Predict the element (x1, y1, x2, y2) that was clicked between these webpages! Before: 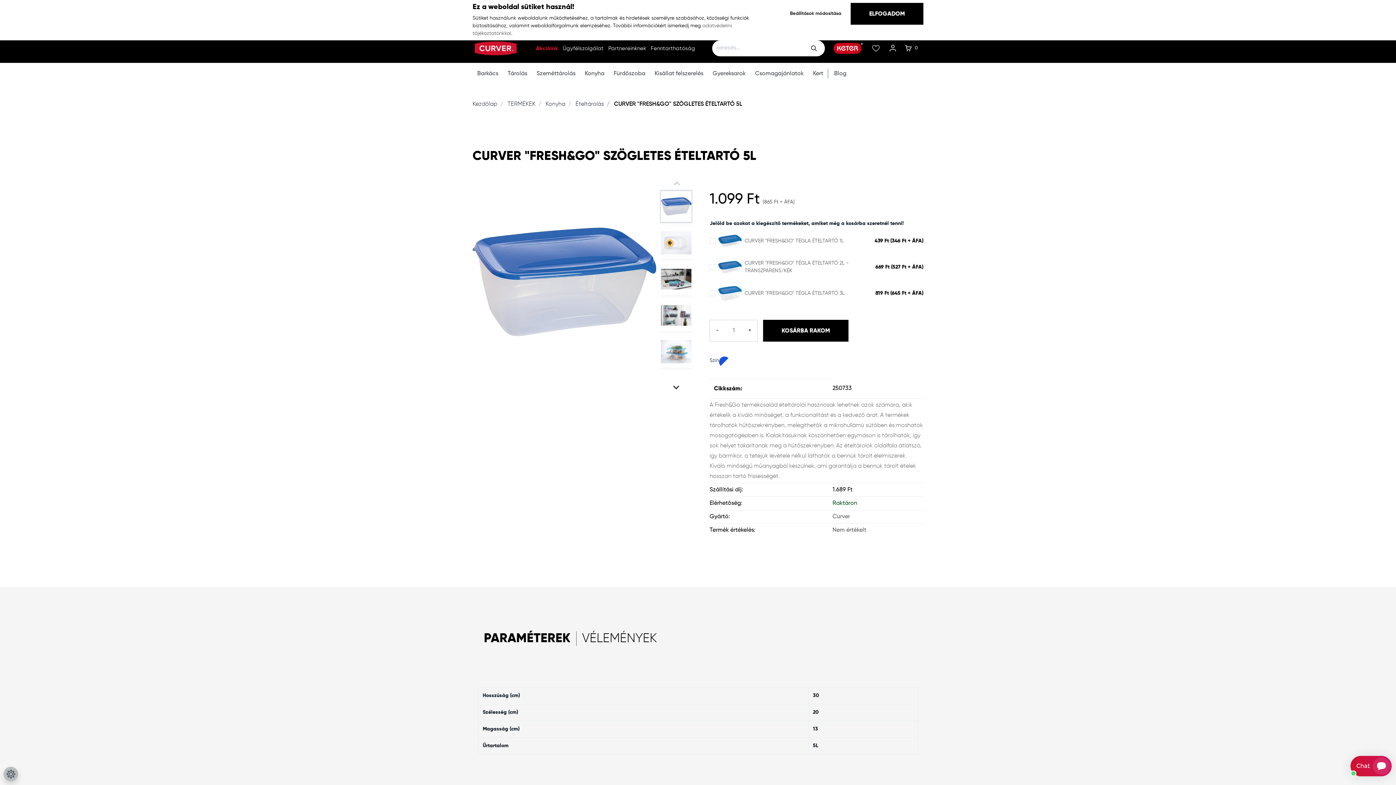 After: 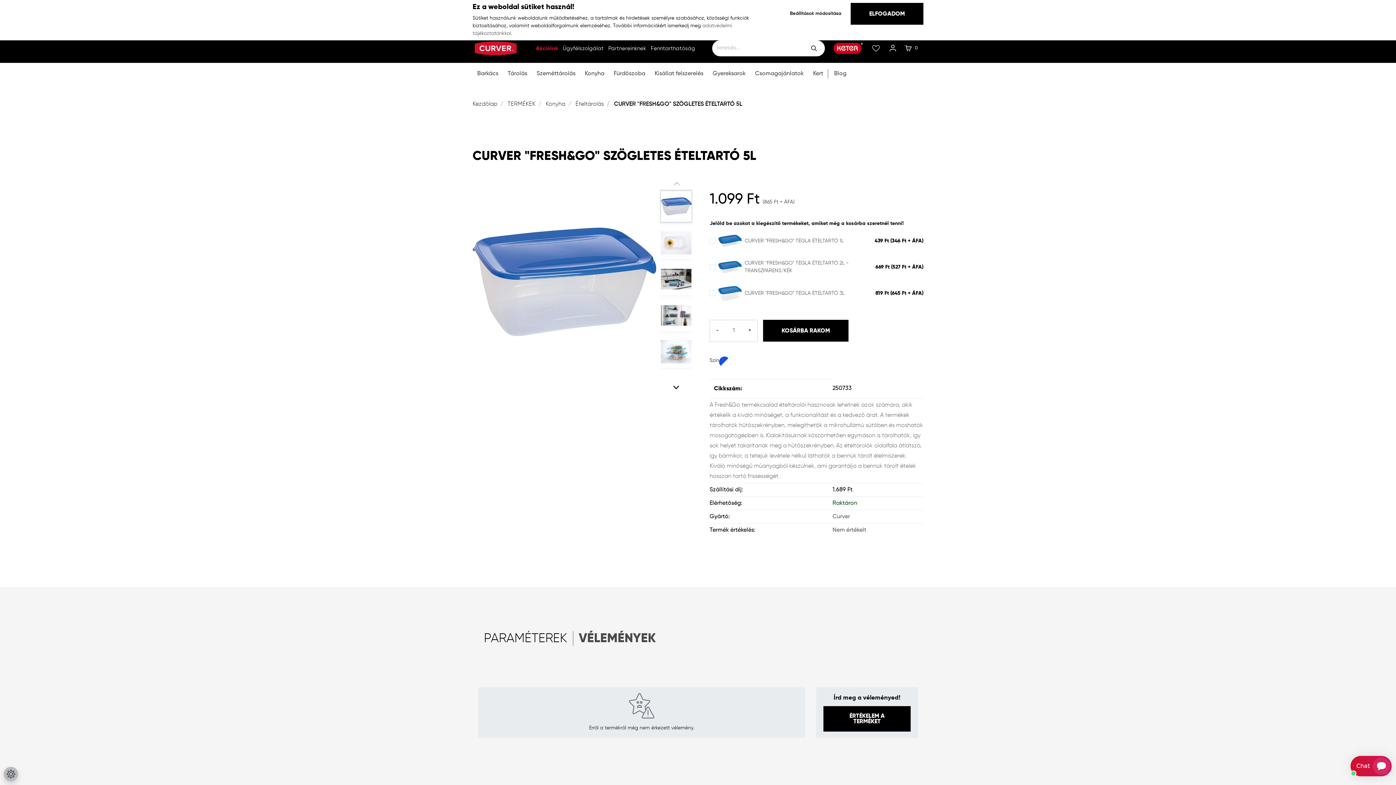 Action: bbox: (576, 624, 662, 652) label: VÉLEMÉNYEK